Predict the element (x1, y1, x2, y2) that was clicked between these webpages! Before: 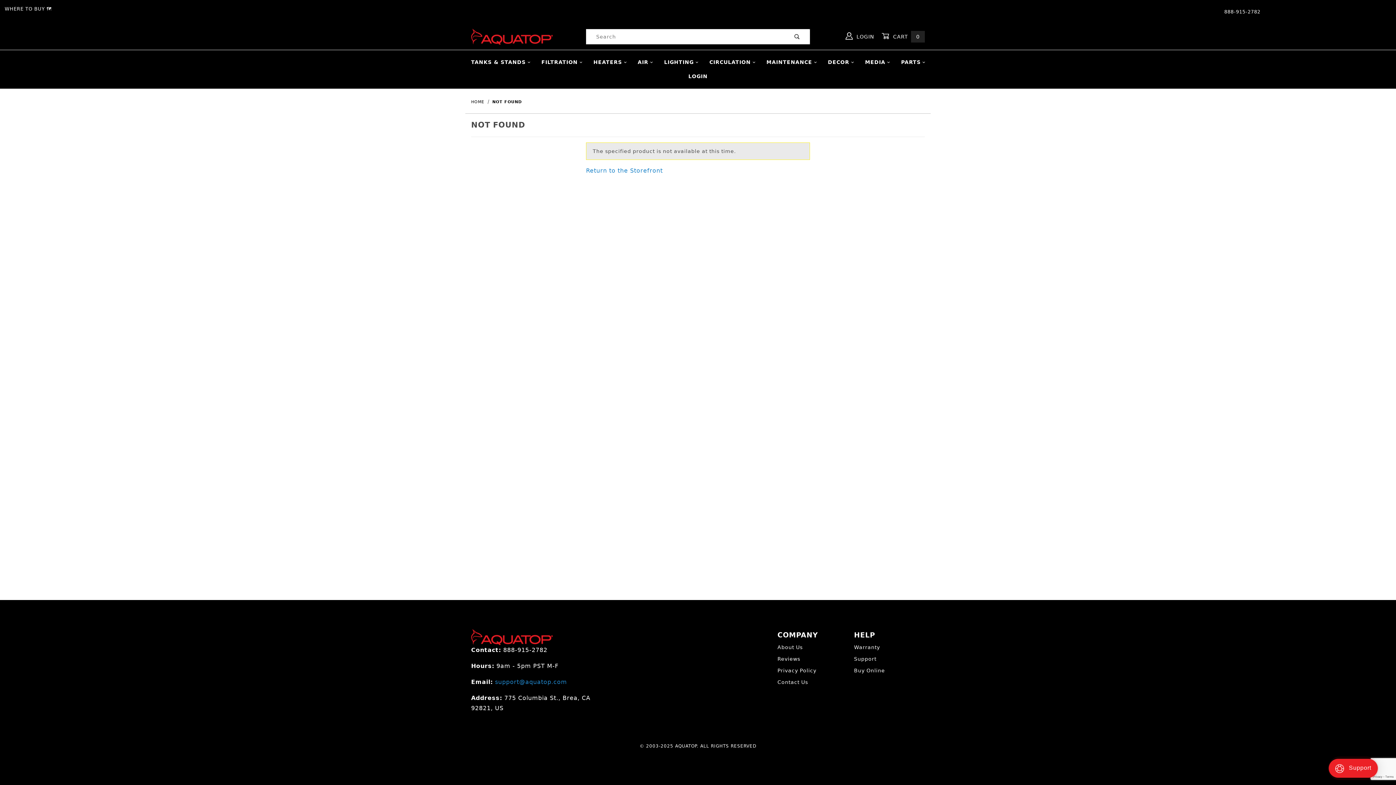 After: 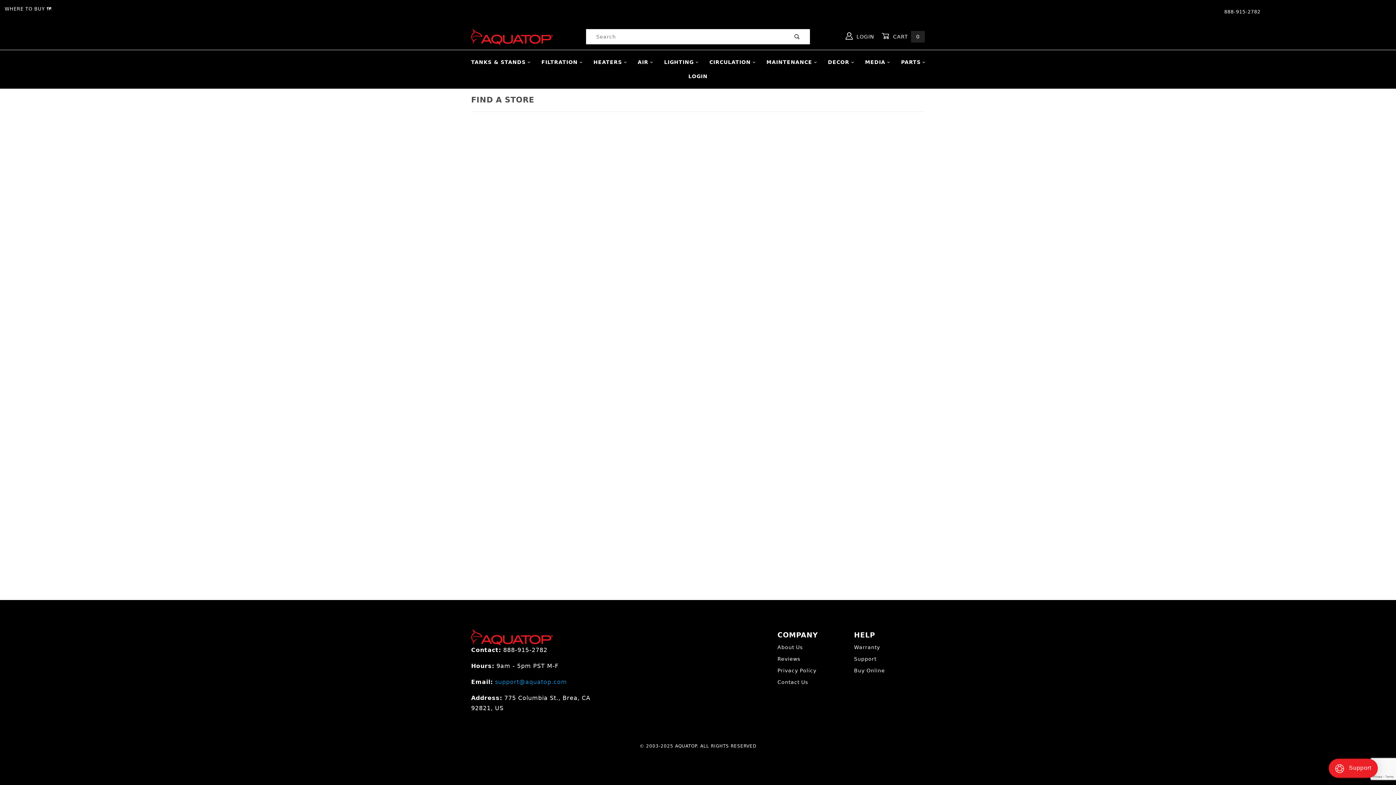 Action: label: WHERE TO BUY 🗺 bbox: (0, 6, 51, 11)